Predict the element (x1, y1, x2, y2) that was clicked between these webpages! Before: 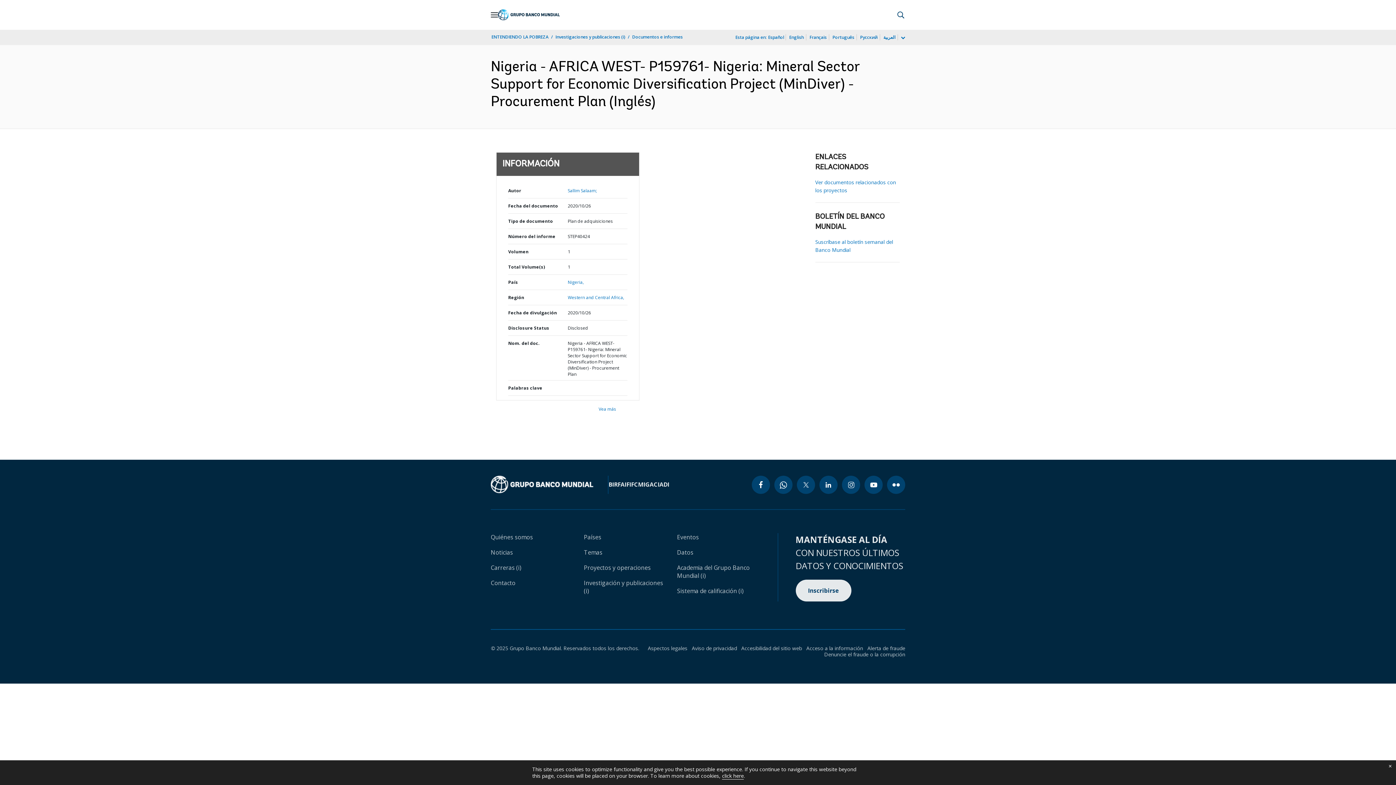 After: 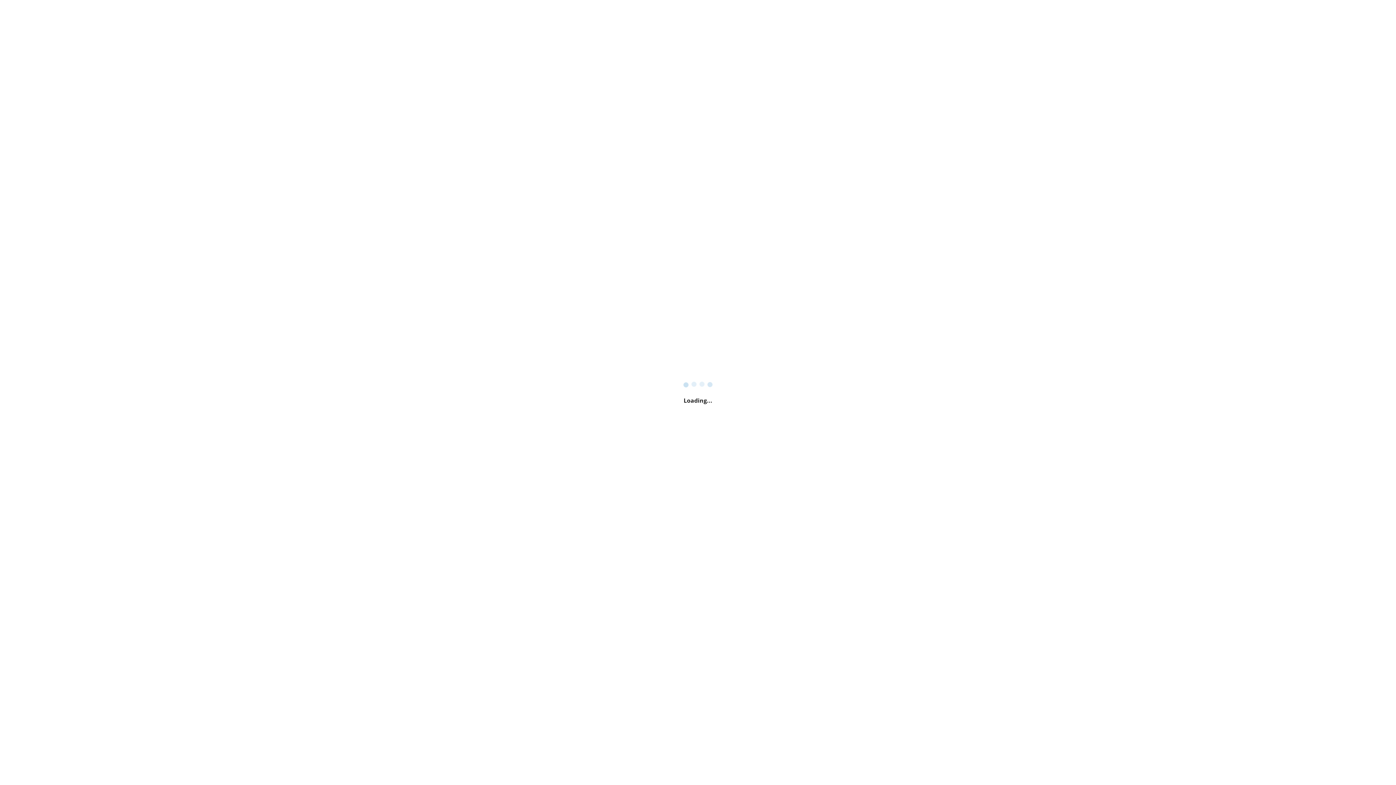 Action: bbox: (677, 587, 743, 595) label: Sistema de calificación (i)